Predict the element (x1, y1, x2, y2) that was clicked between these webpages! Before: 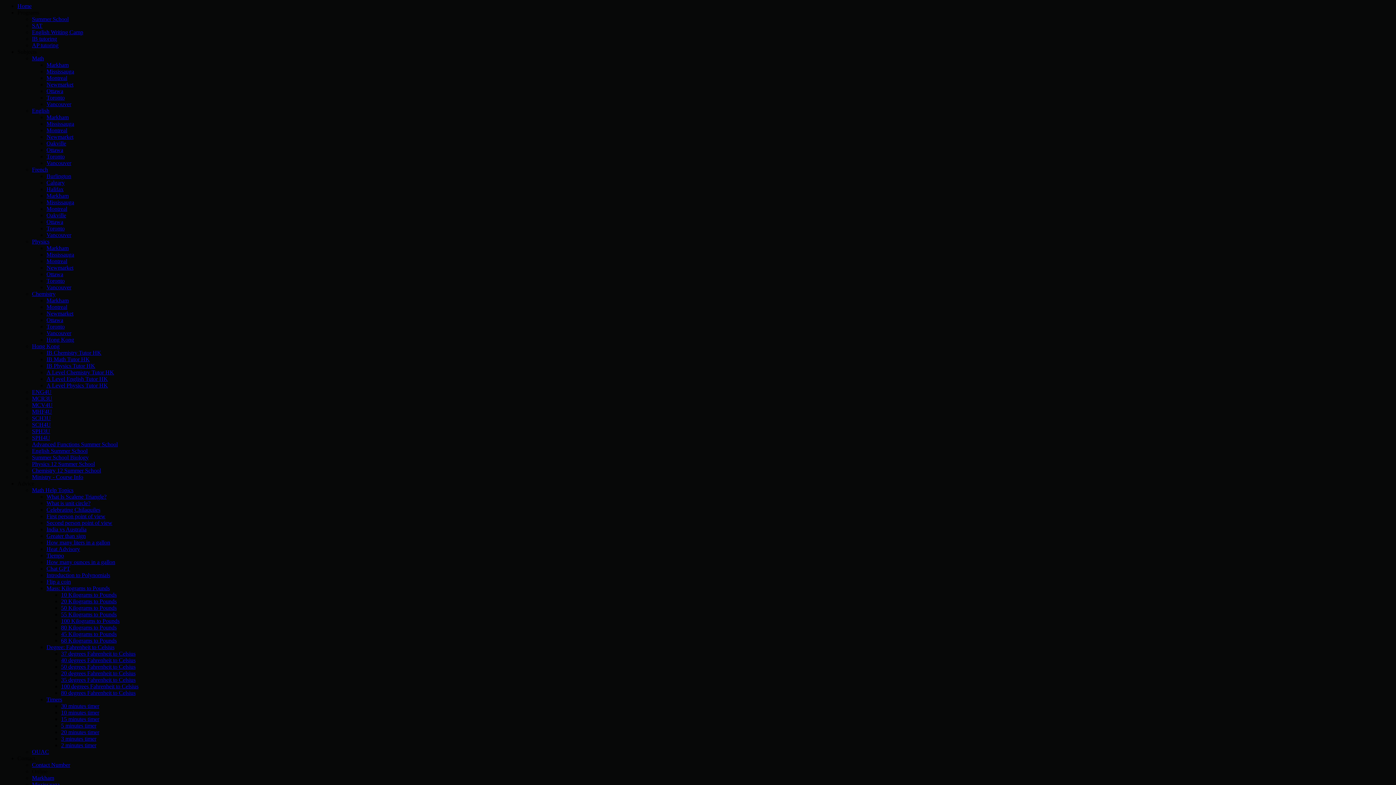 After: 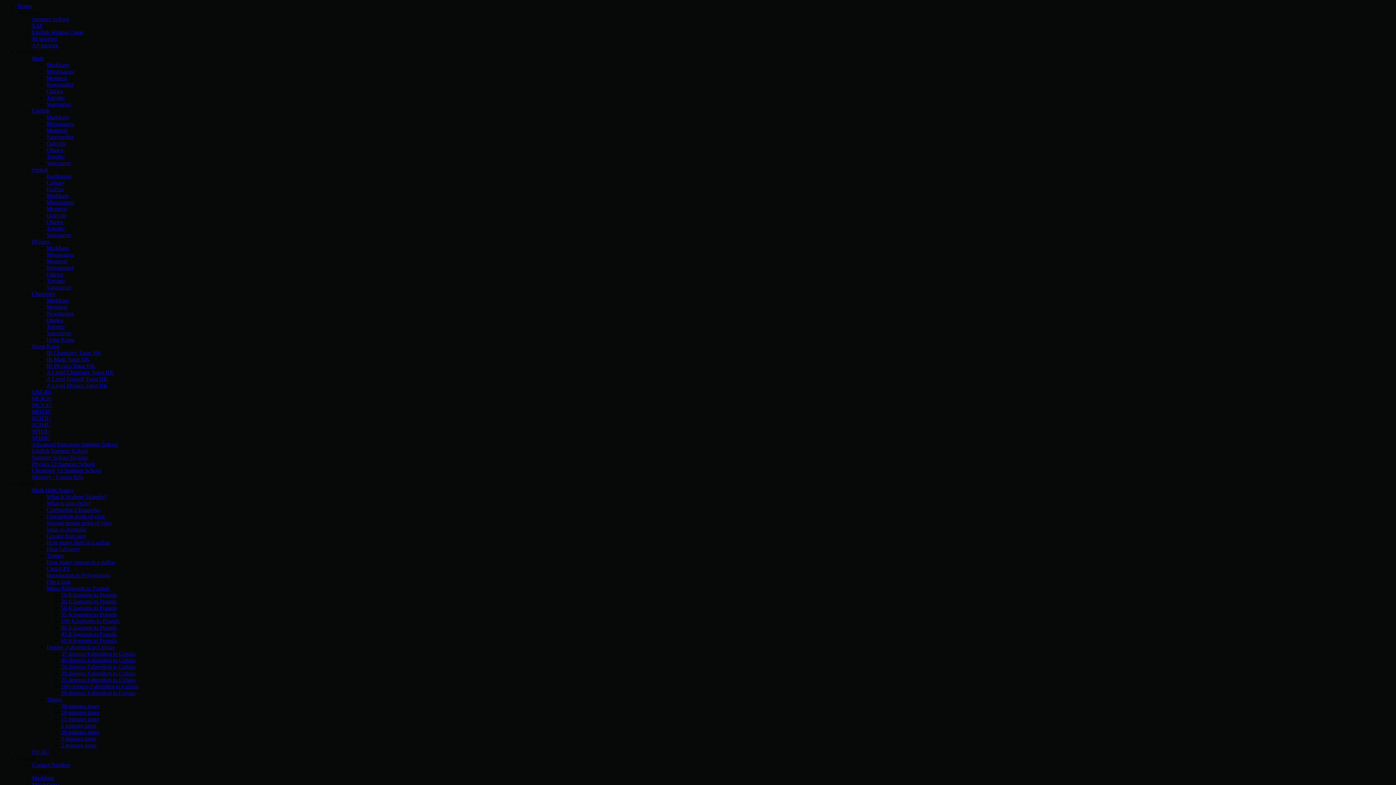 Action: label: Chemistry 12 Summer School bbox: (32, 467, 101, 473)